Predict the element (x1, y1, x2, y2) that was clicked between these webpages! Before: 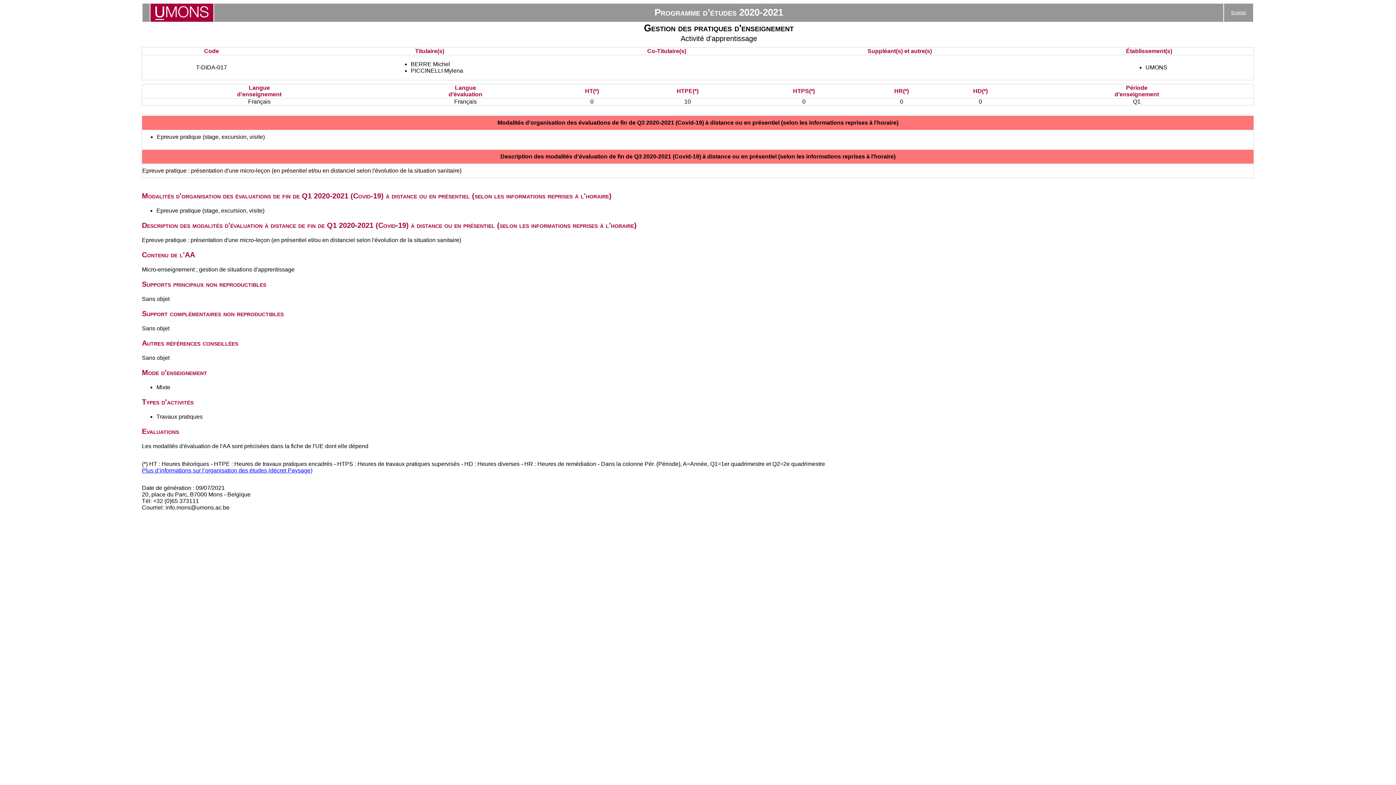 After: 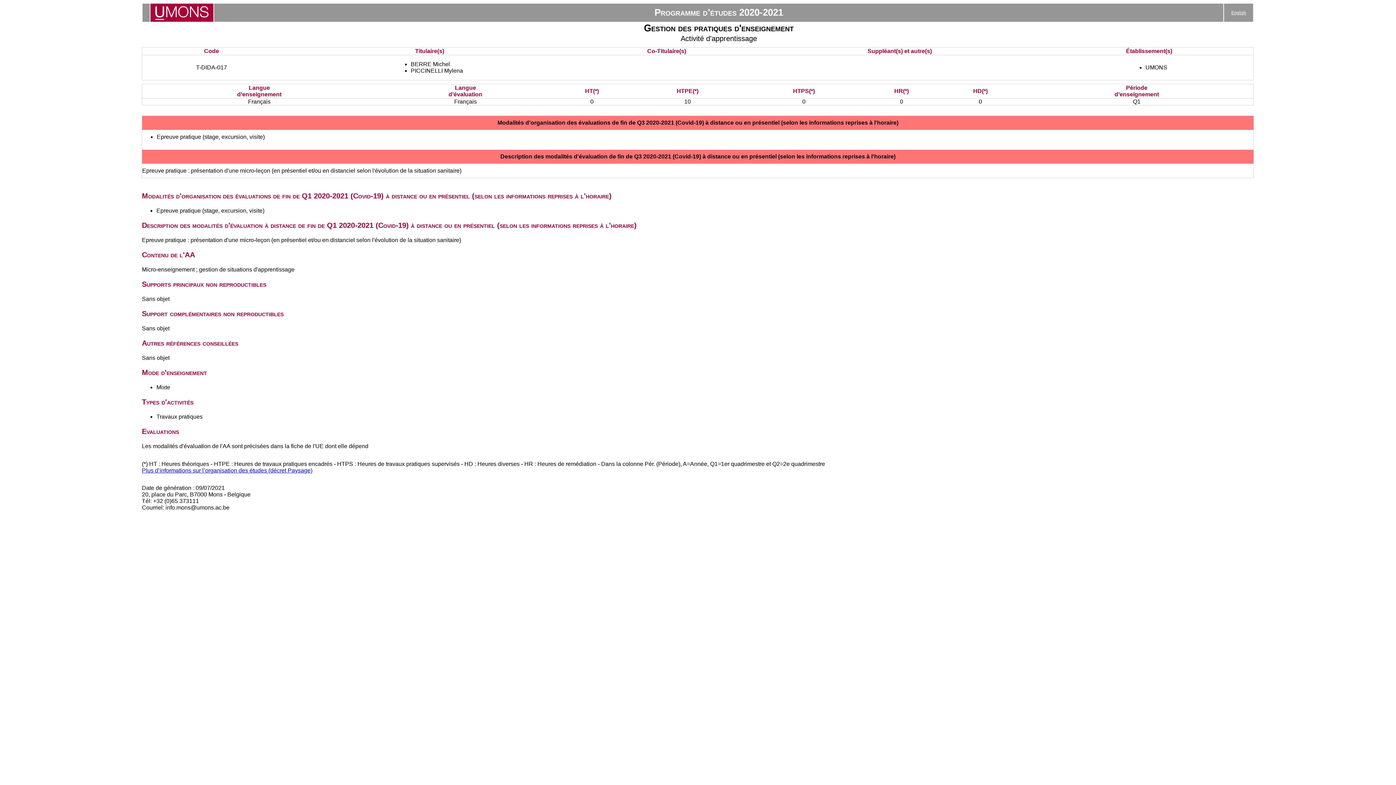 Action: bbox: (141, 467, 312, 473) label: Plus d’informations sur l’organisation des études (décret Paysage)